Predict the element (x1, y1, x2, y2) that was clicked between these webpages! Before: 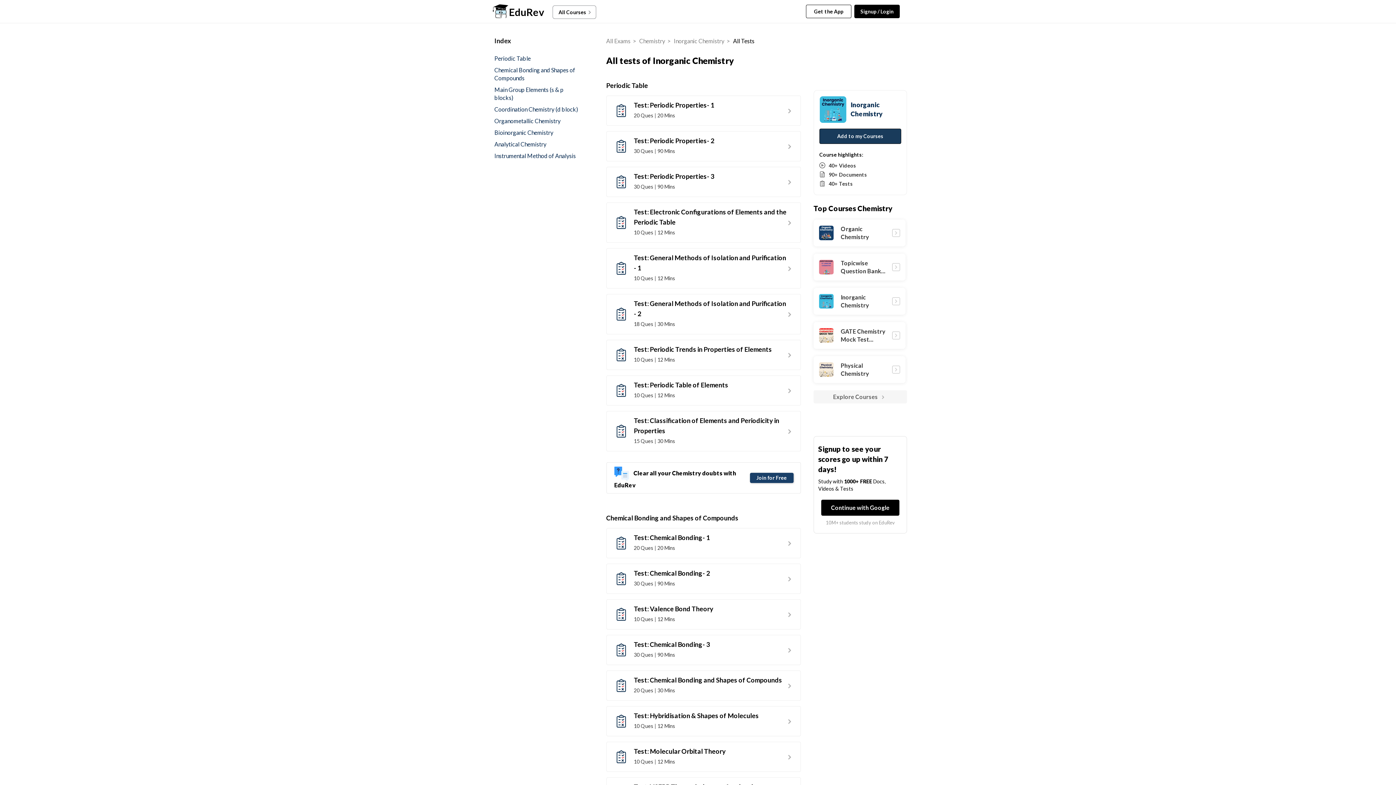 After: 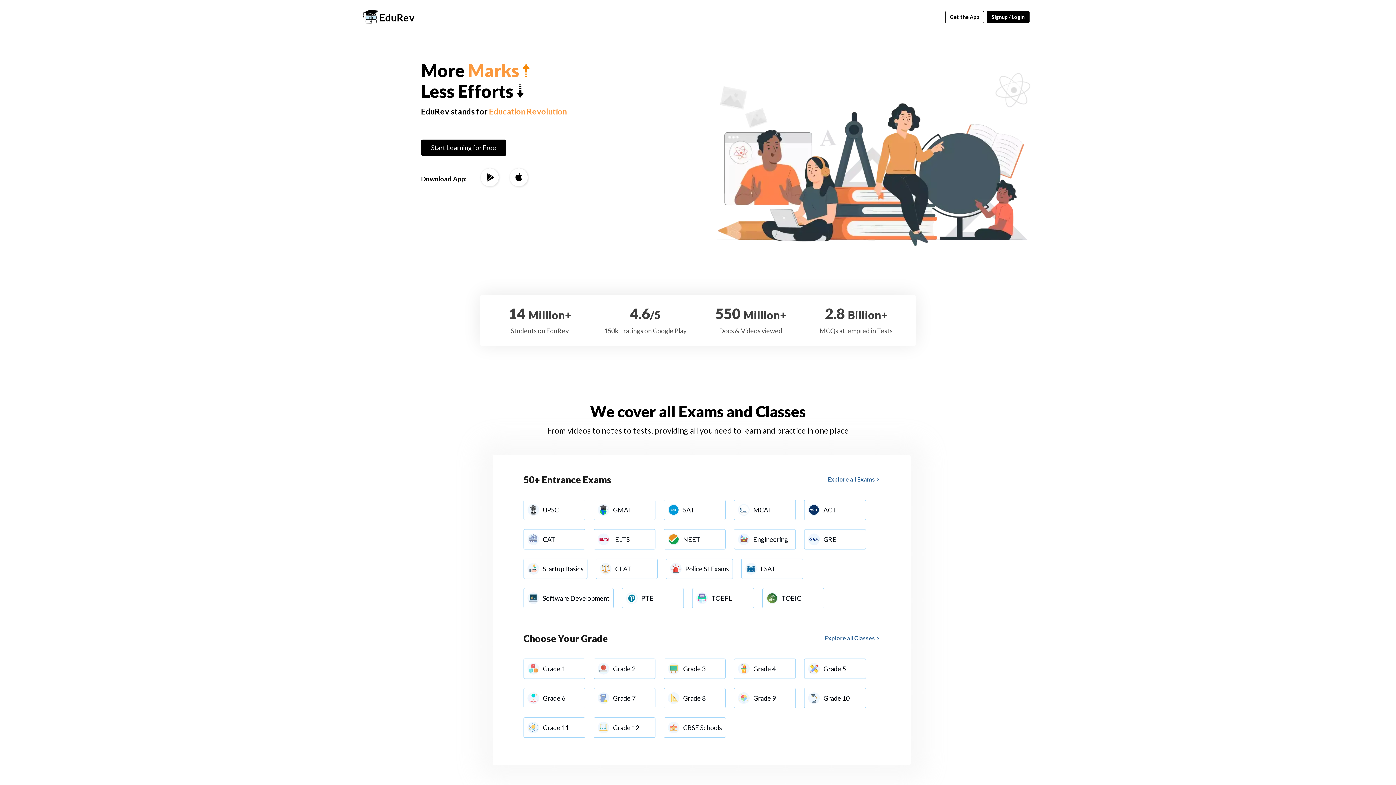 Action: label: EduRev bbox: (492, 3, 545, 20)